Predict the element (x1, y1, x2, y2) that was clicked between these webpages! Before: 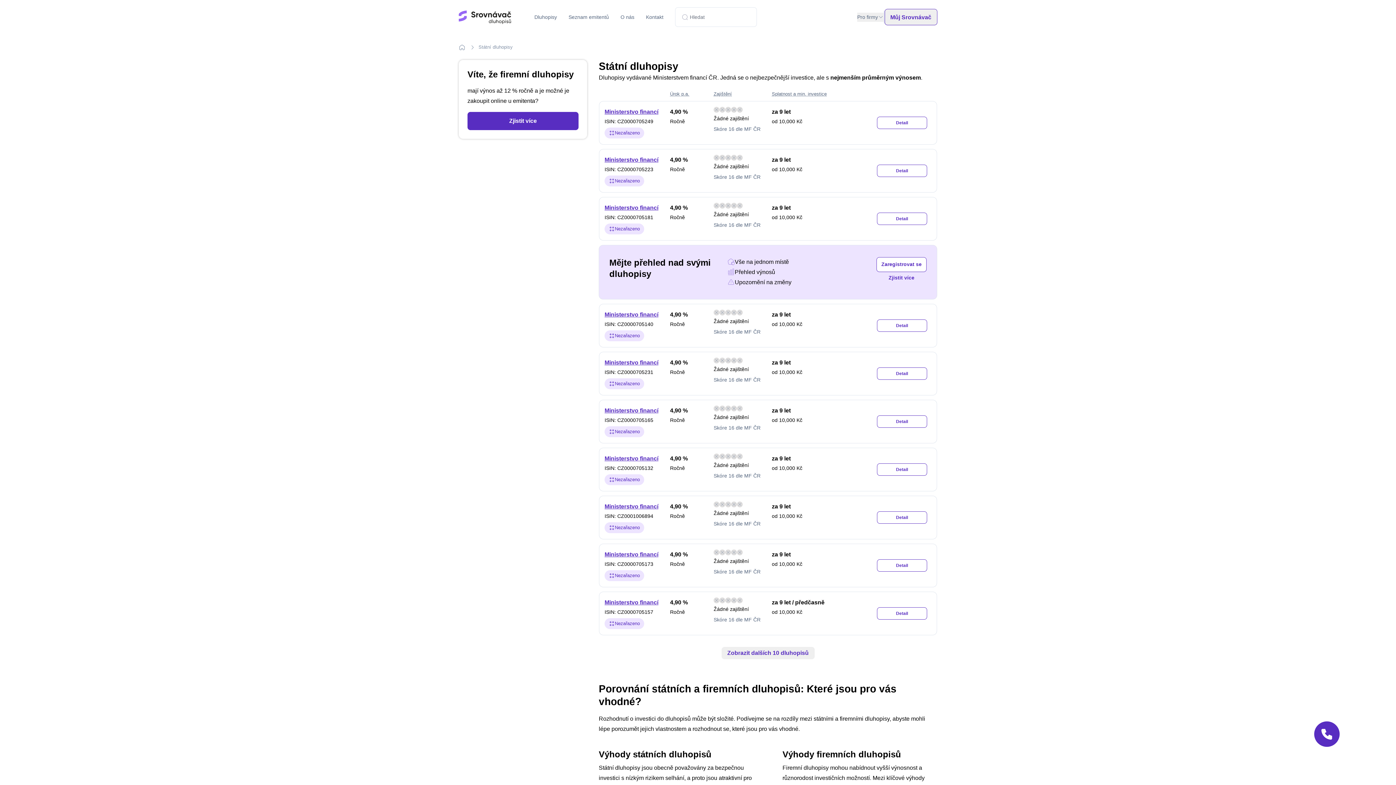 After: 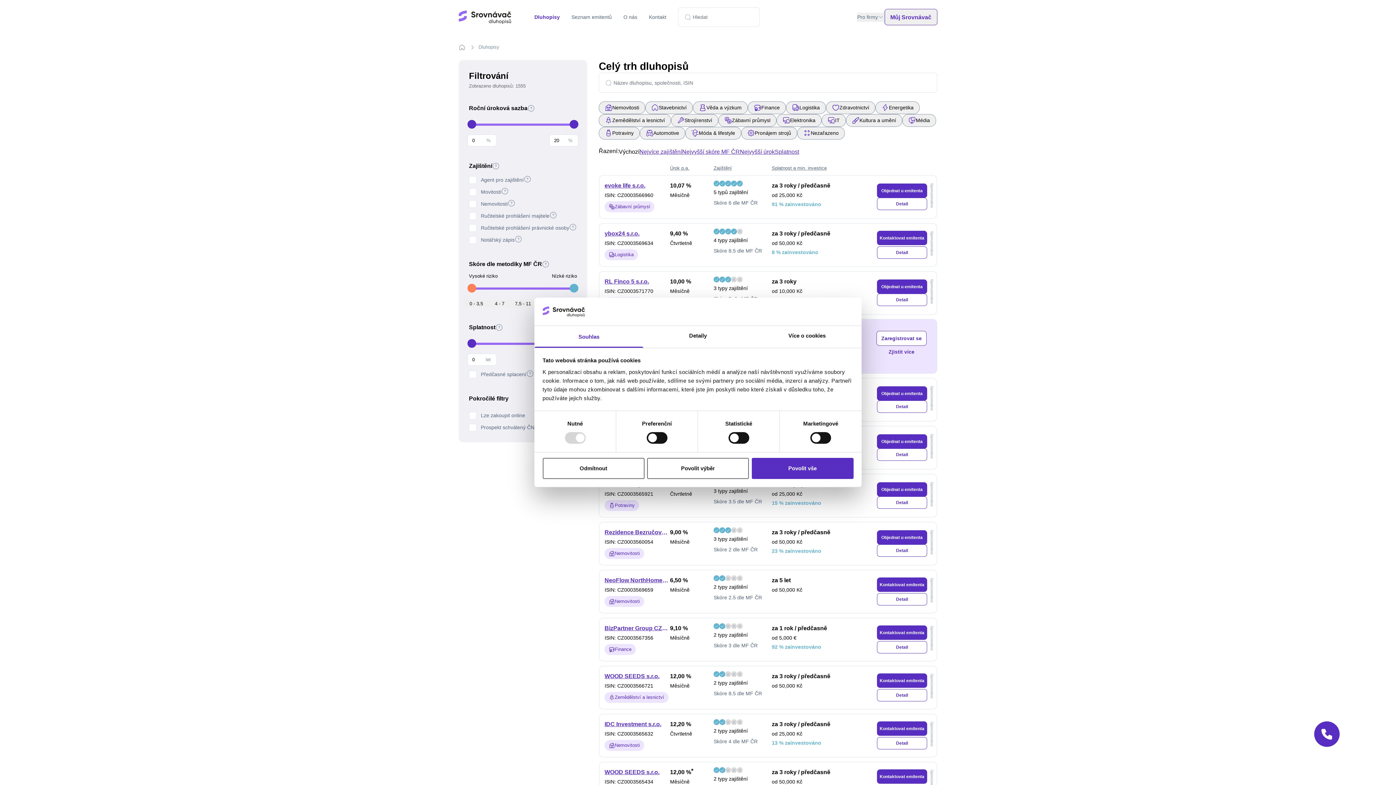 Action: bbox: (467, 112, 578, 130) label: Zjistit více